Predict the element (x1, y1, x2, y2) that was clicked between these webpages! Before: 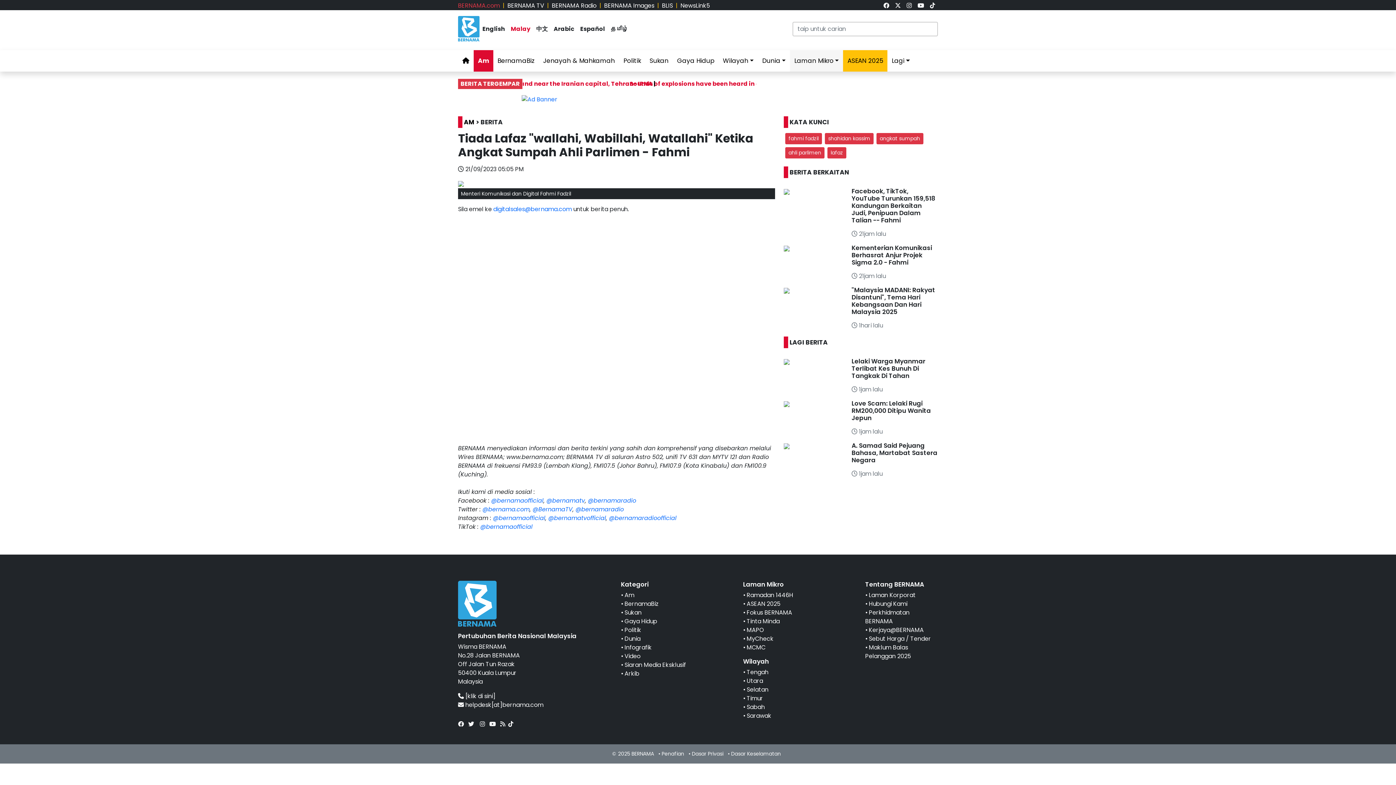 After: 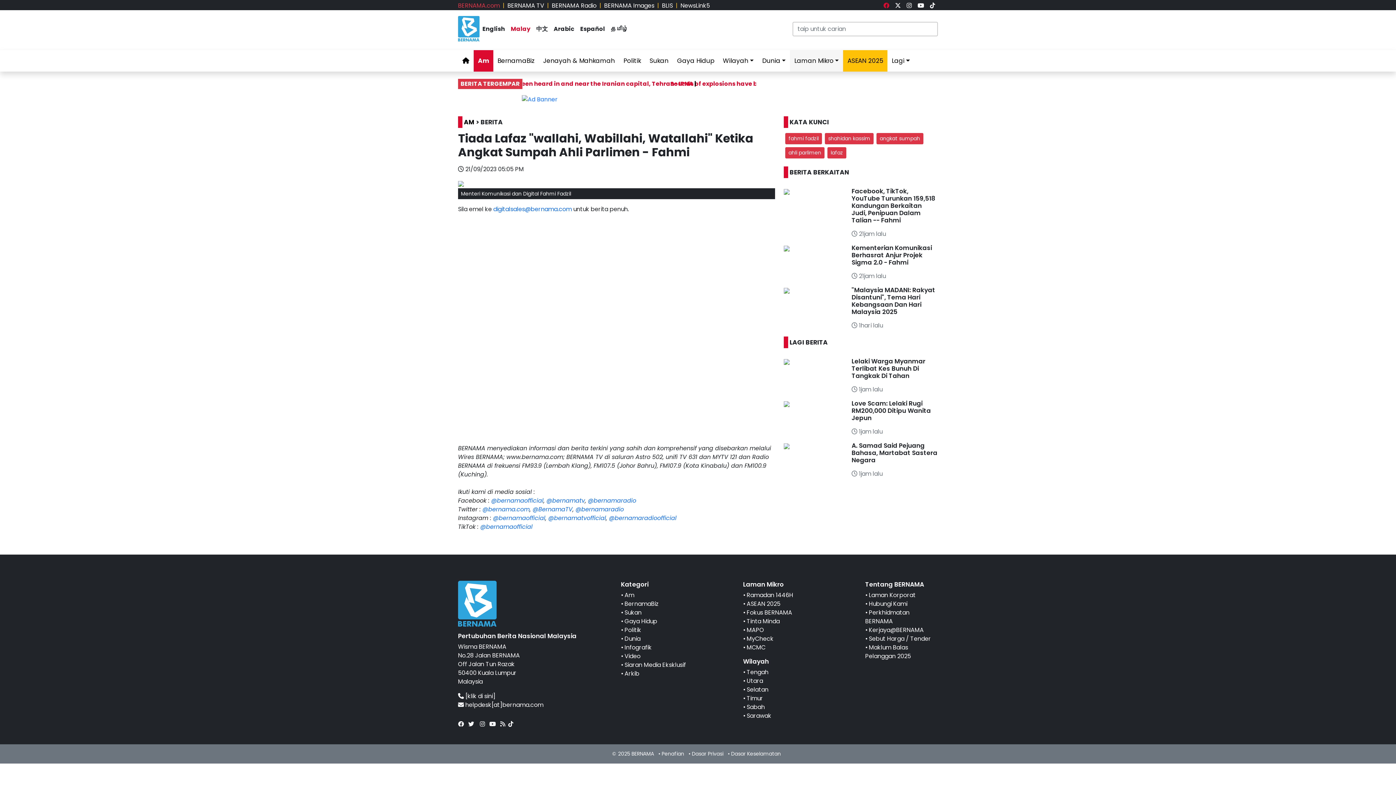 Action: bbox: (883, 1, 889, 9)